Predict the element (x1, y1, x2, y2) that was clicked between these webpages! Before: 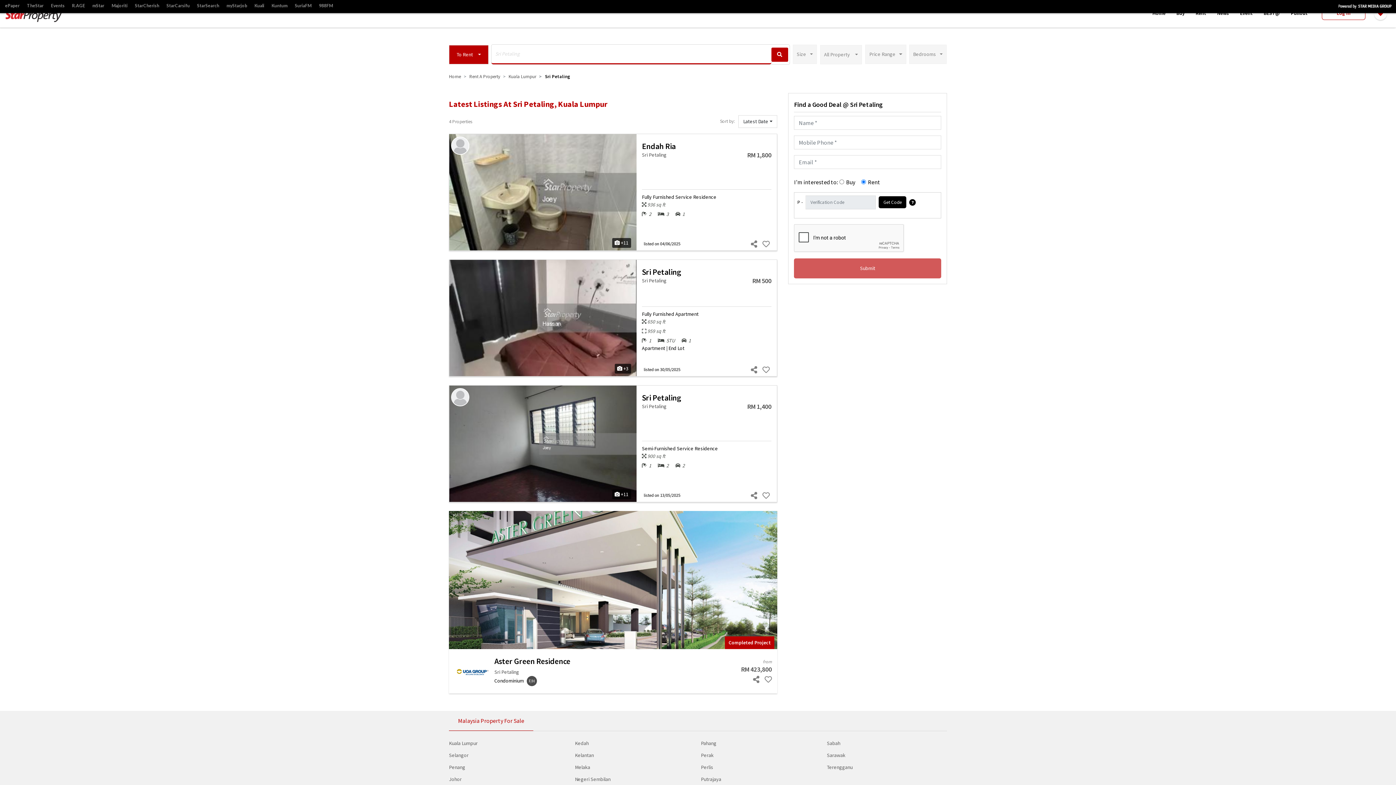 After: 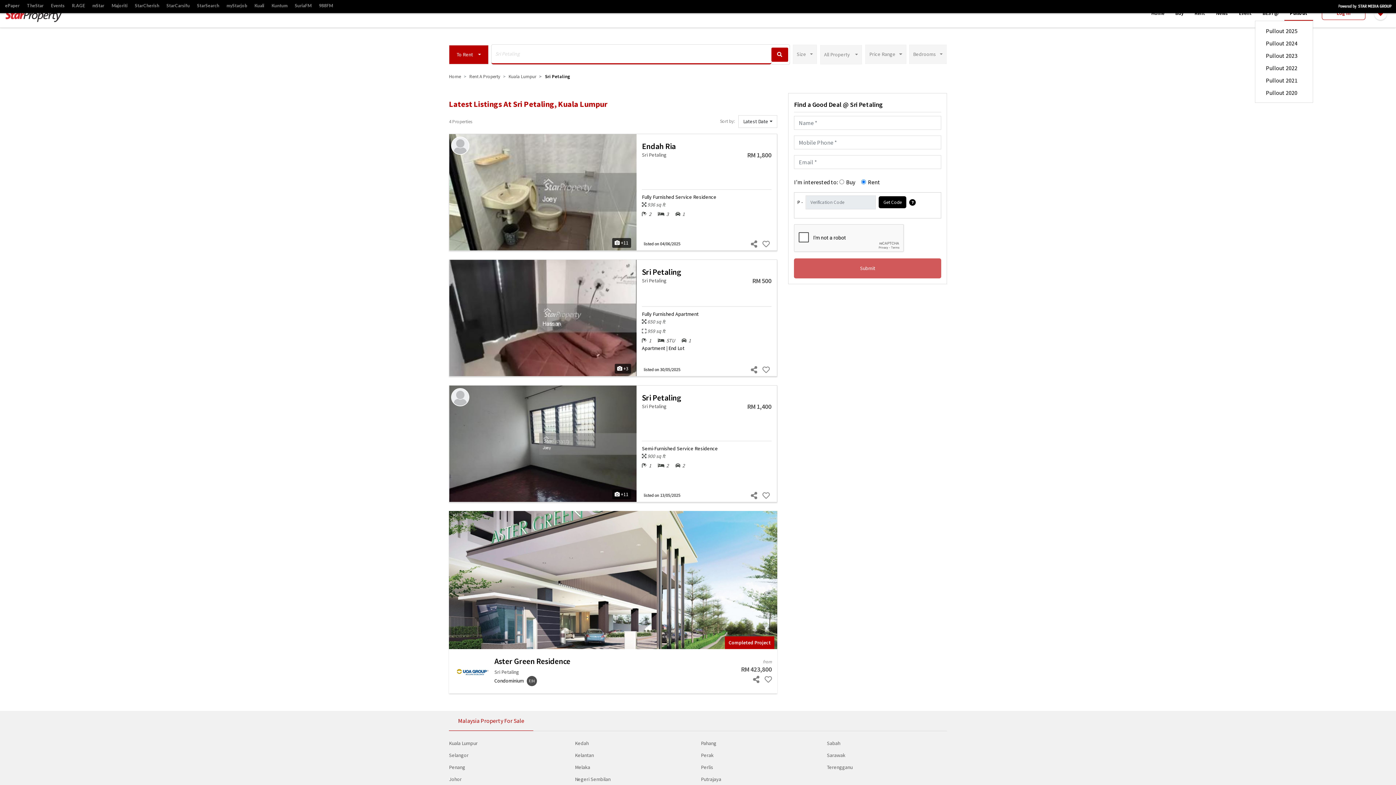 Action: bbox: (1285, 6, 1313, 19) label: Pullout